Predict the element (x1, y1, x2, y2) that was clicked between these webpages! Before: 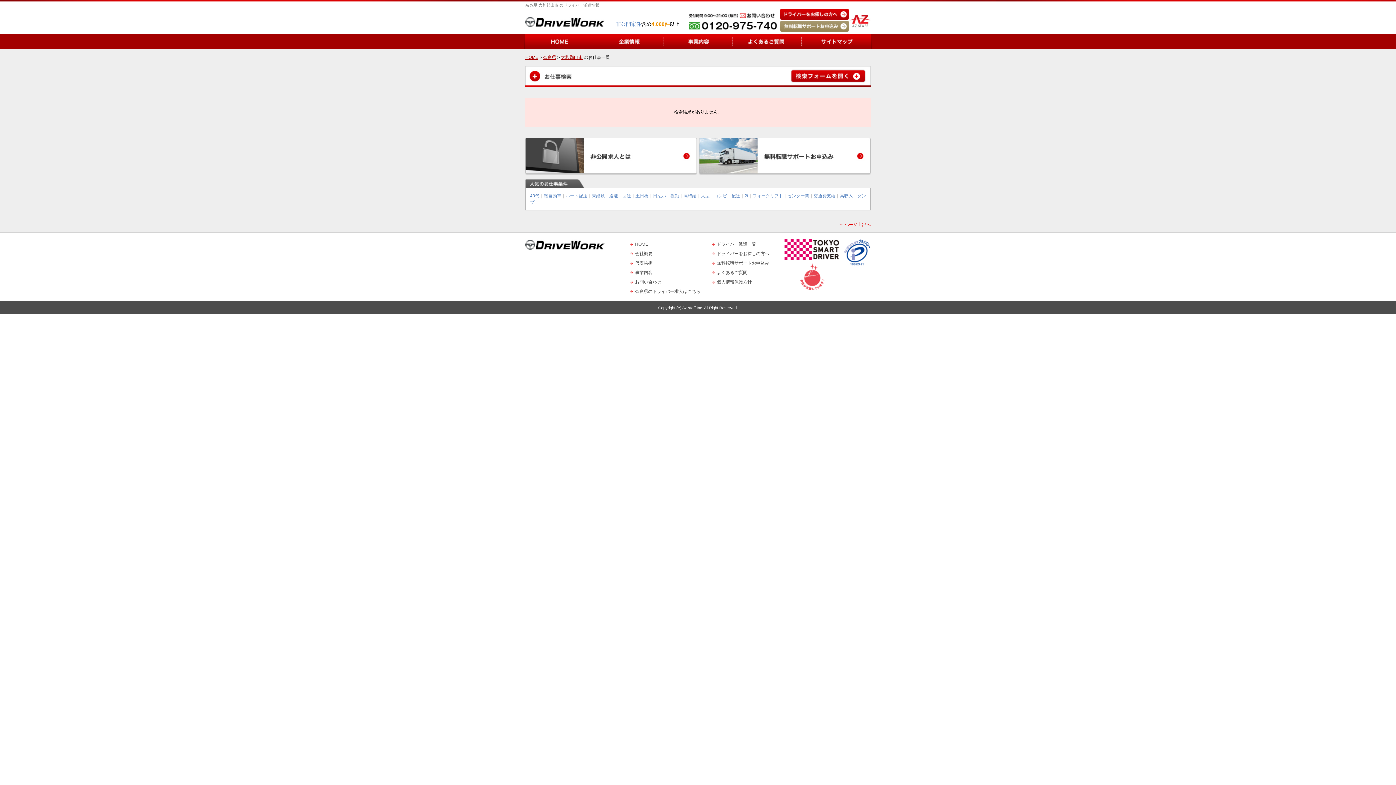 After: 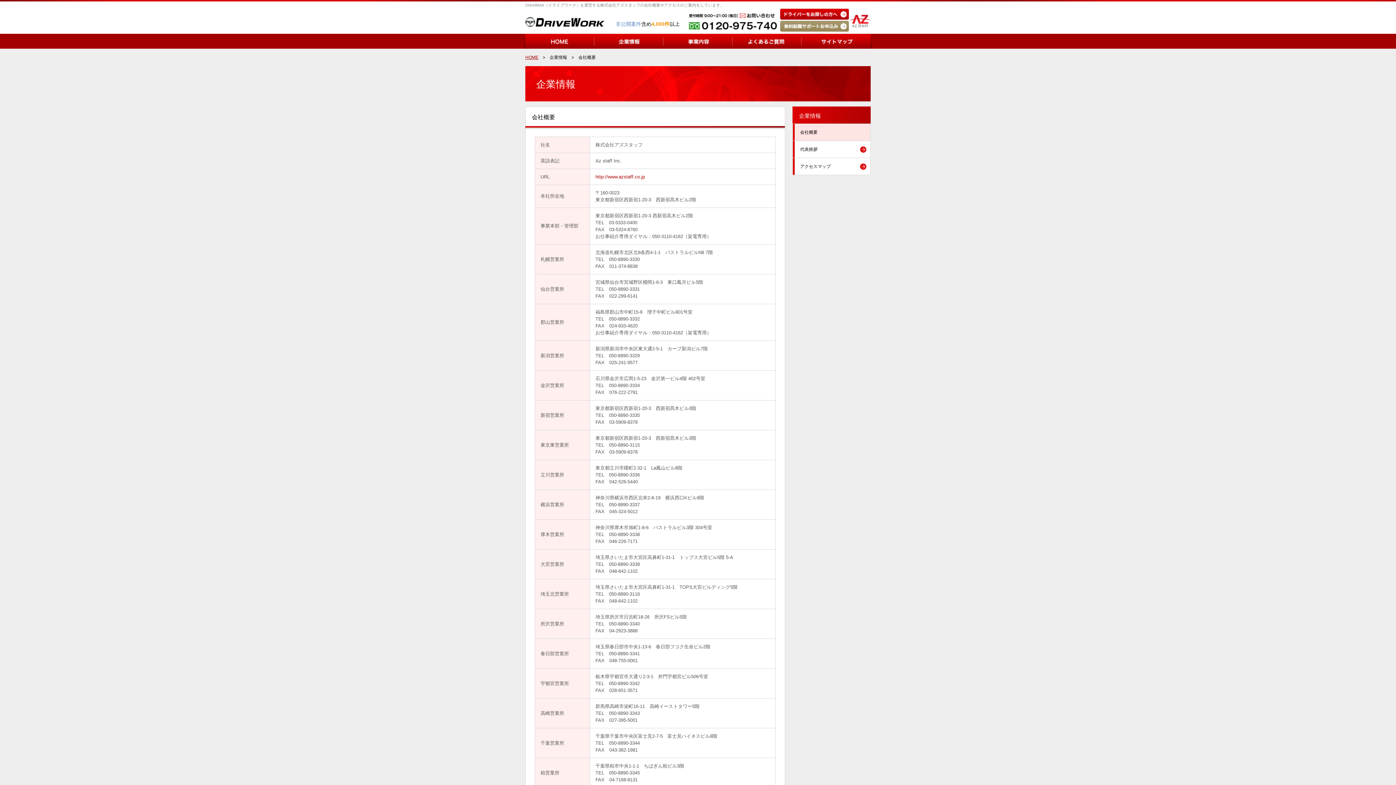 Action: bbox: (594, 34, 663, 39)